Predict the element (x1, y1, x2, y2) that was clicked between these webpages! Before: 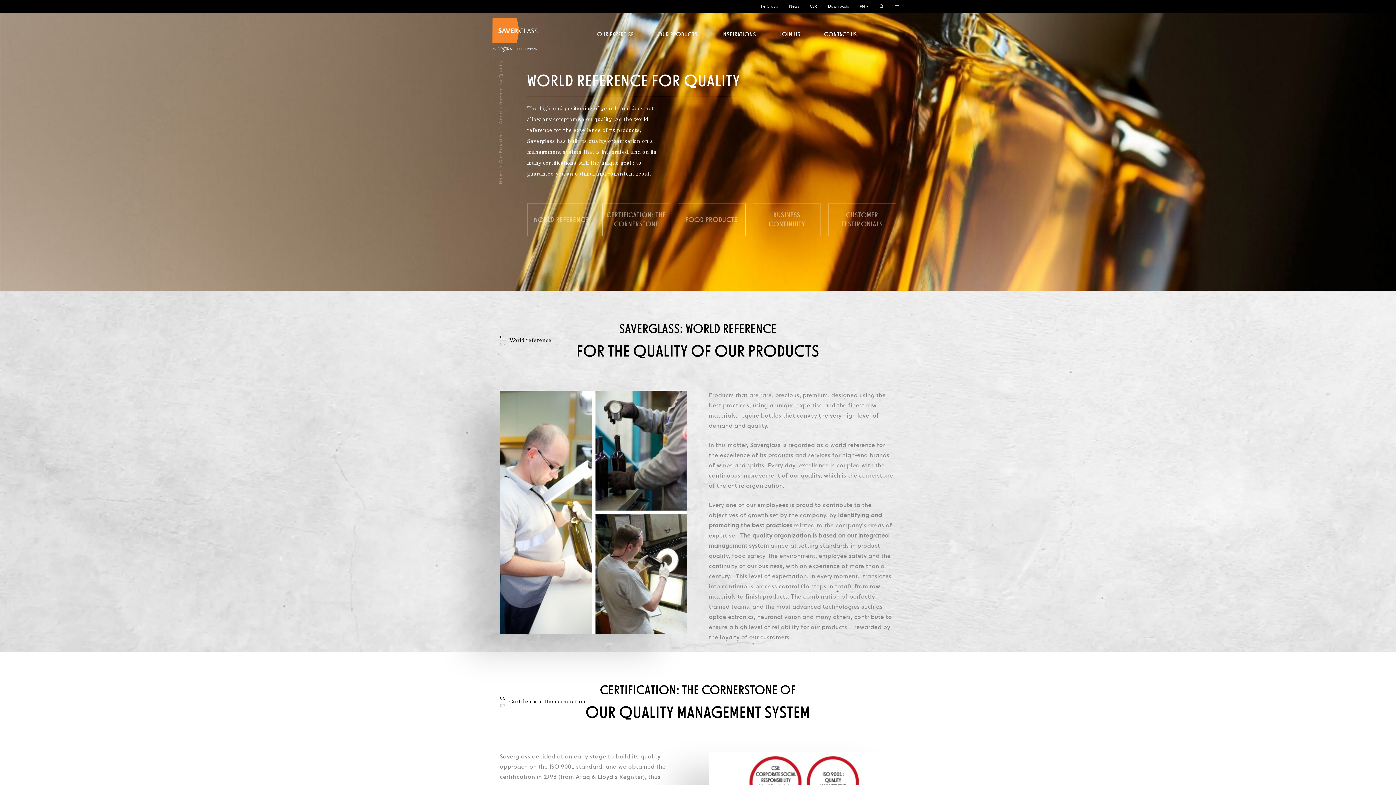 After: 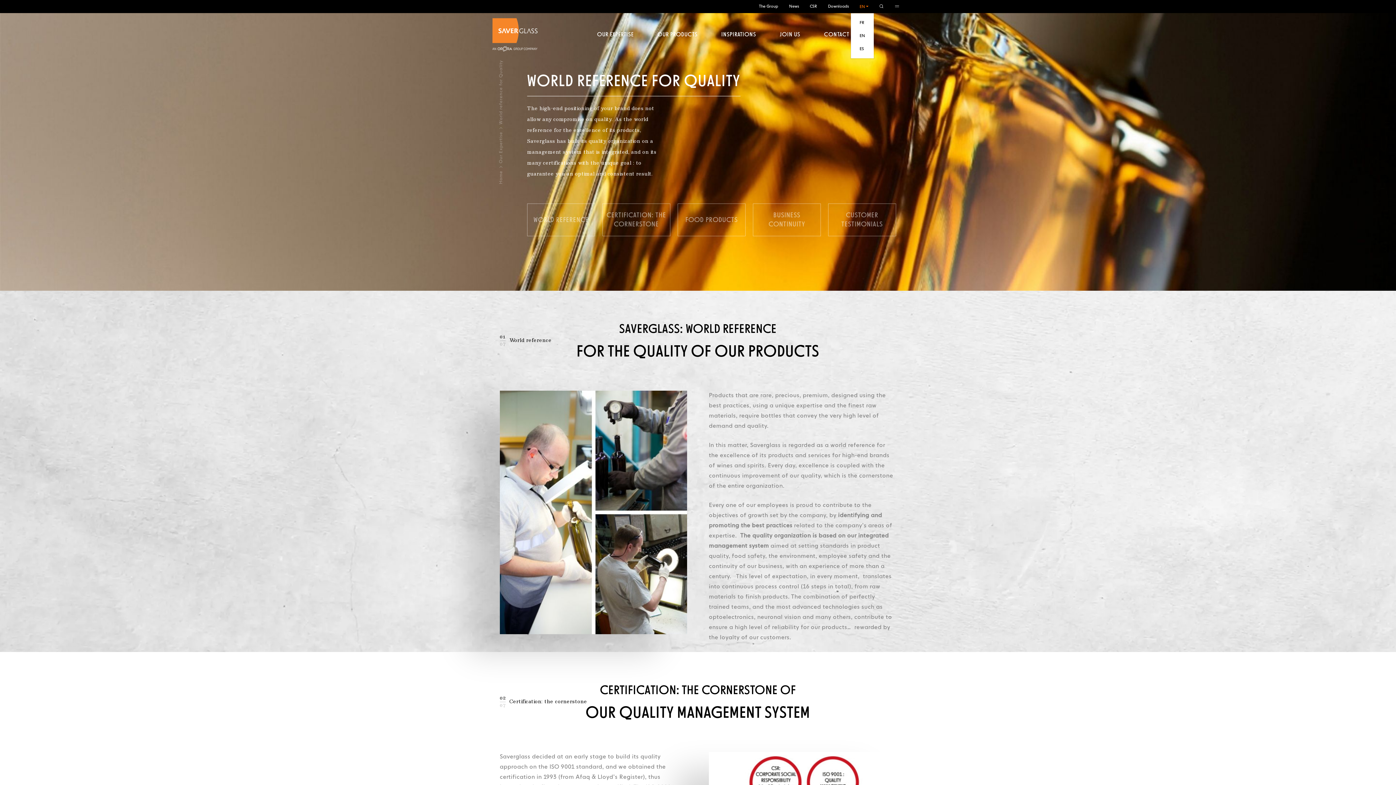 Action: bbox: (859, 0, 868, 12) label: EN